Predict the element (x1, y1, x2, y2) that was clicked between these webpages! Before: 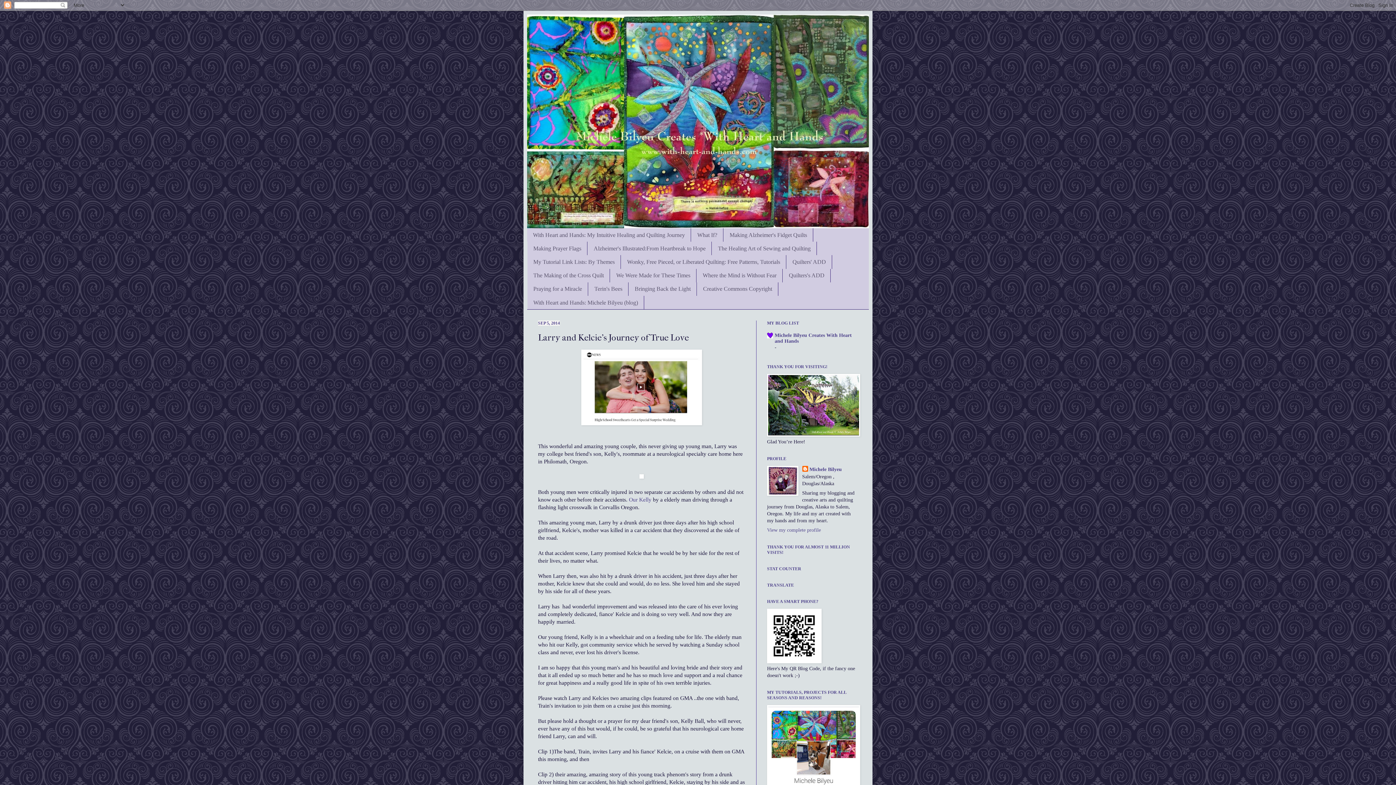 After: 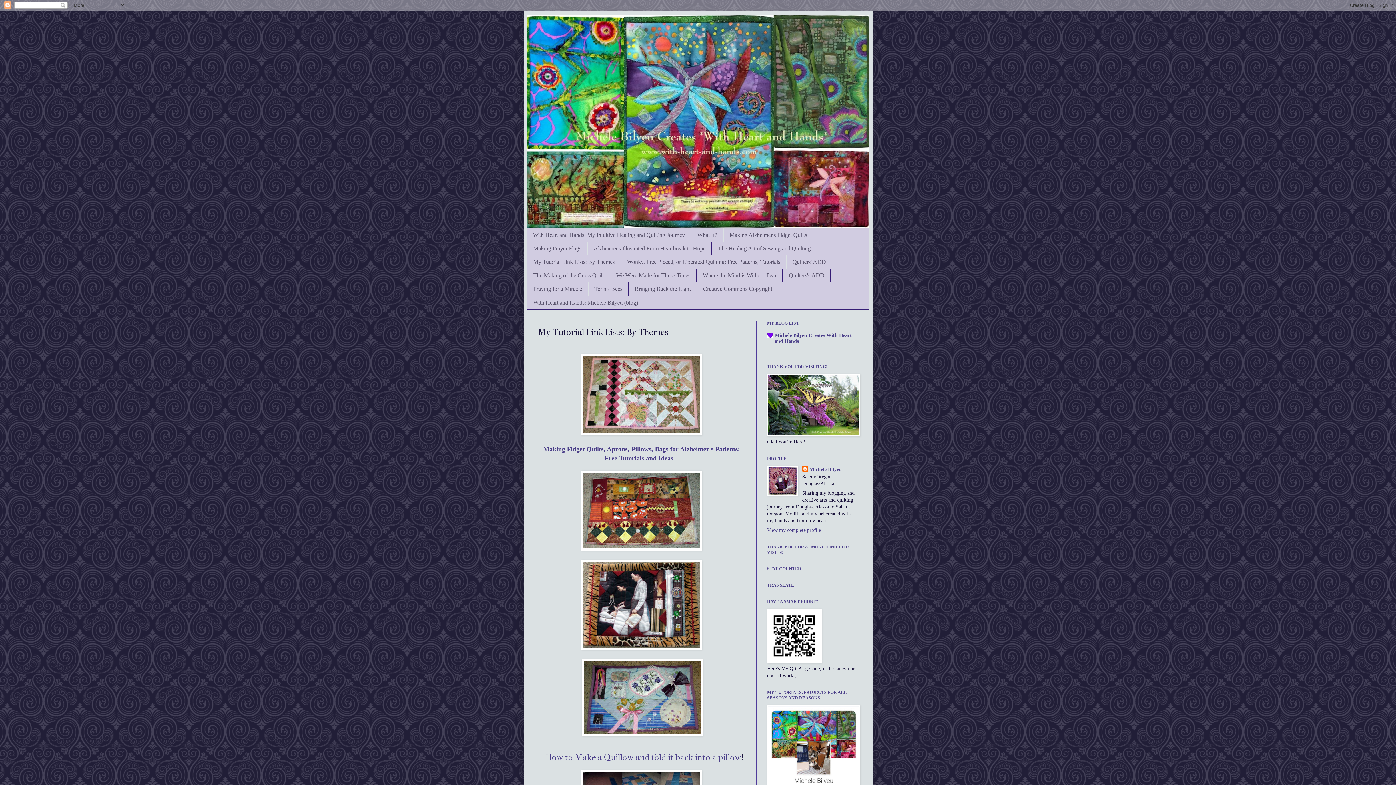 Action: label: My Tutorial Link Lists: By Themes bbox: (527, 255, 621, 268)